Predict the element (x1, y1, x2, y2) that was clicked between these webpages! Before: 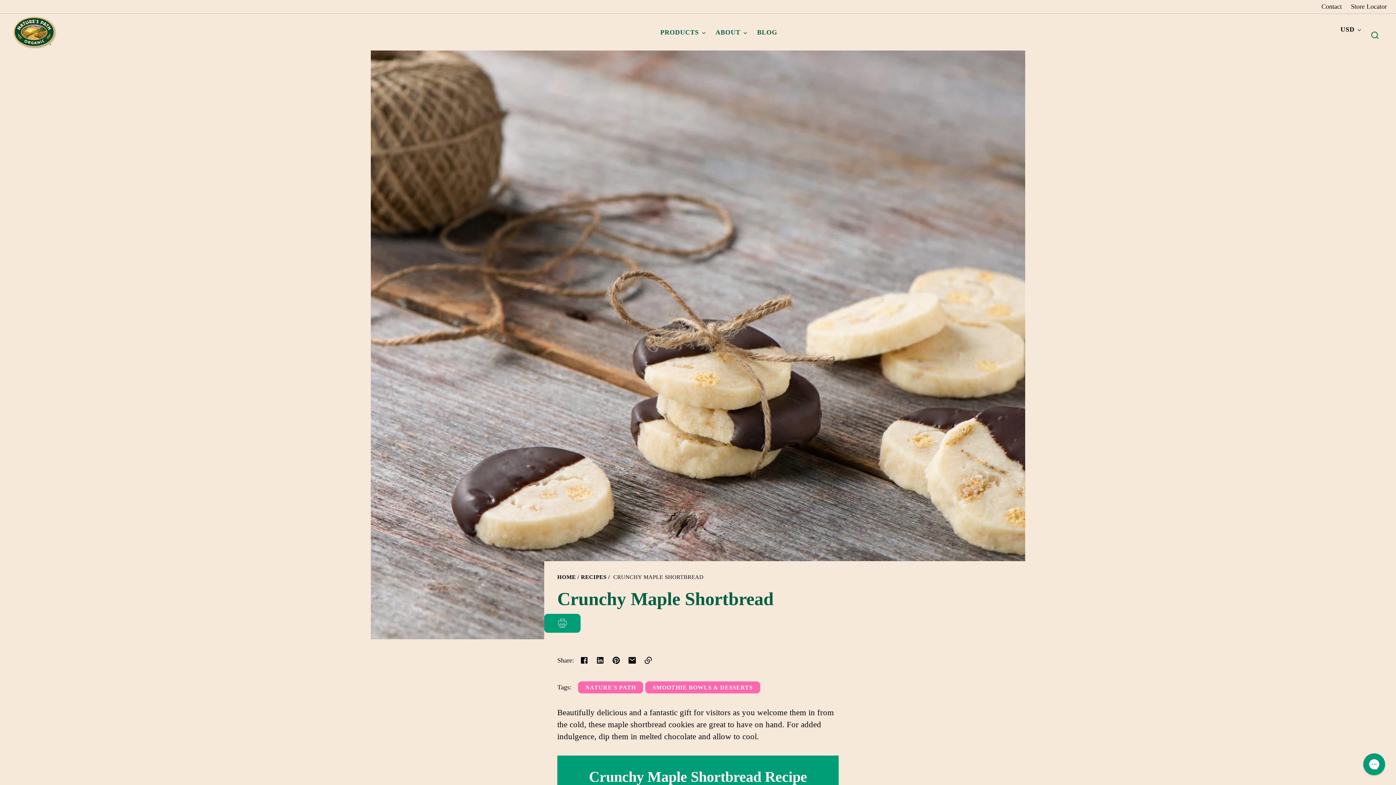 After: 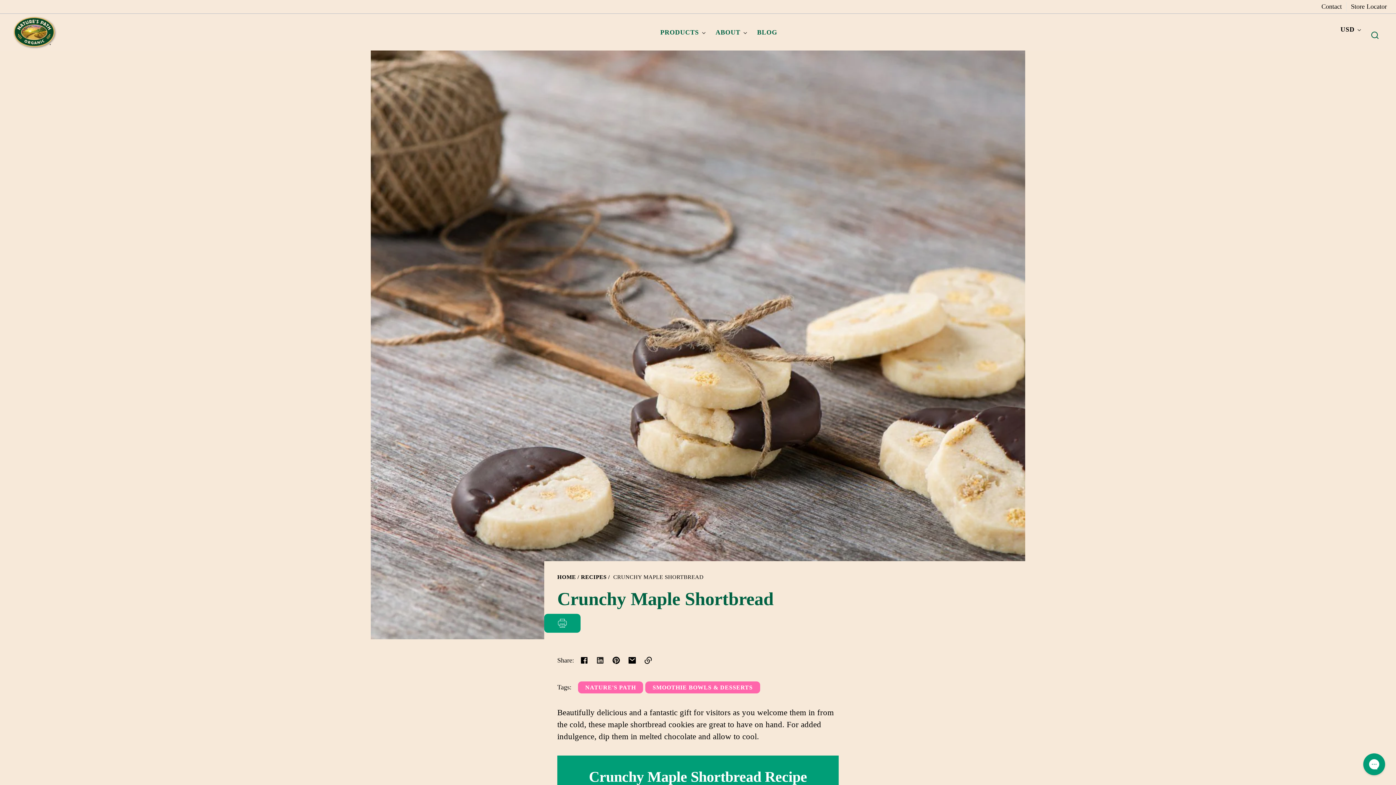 Action: label: Share on LinkedIn bbox: (592, 652, 608, 668)